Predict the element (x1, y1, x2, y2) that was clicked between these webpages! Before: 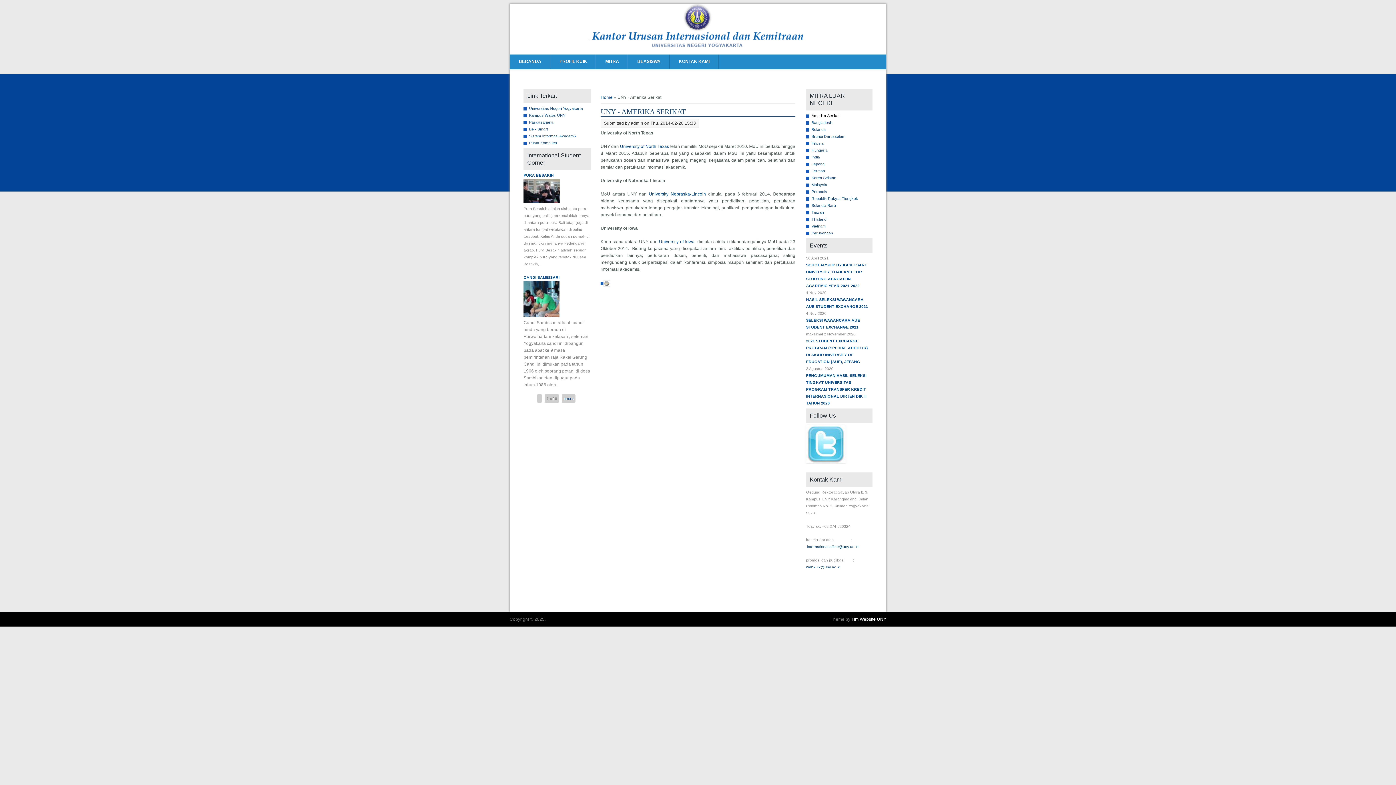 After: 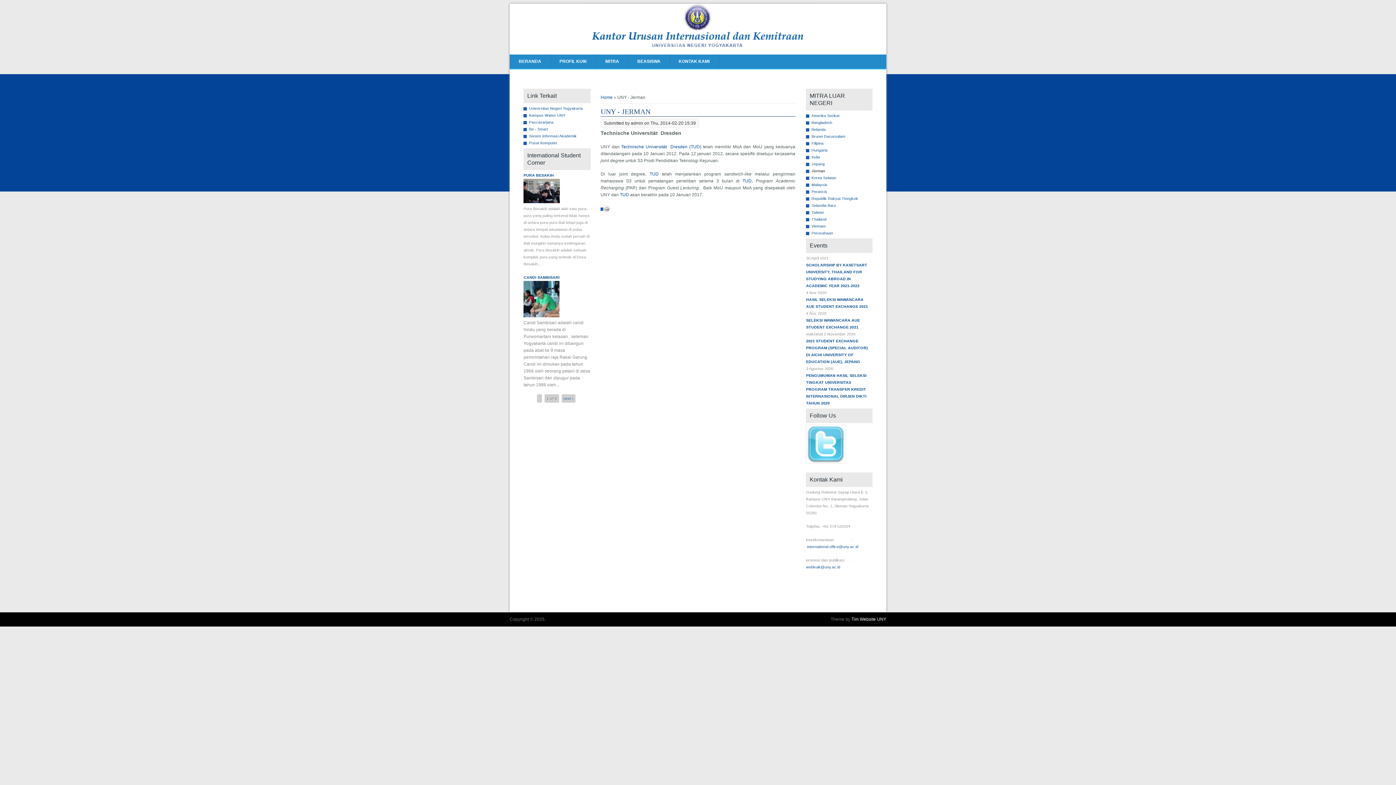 Action: label: Jerman bbox: (811, 168, 825, 173)